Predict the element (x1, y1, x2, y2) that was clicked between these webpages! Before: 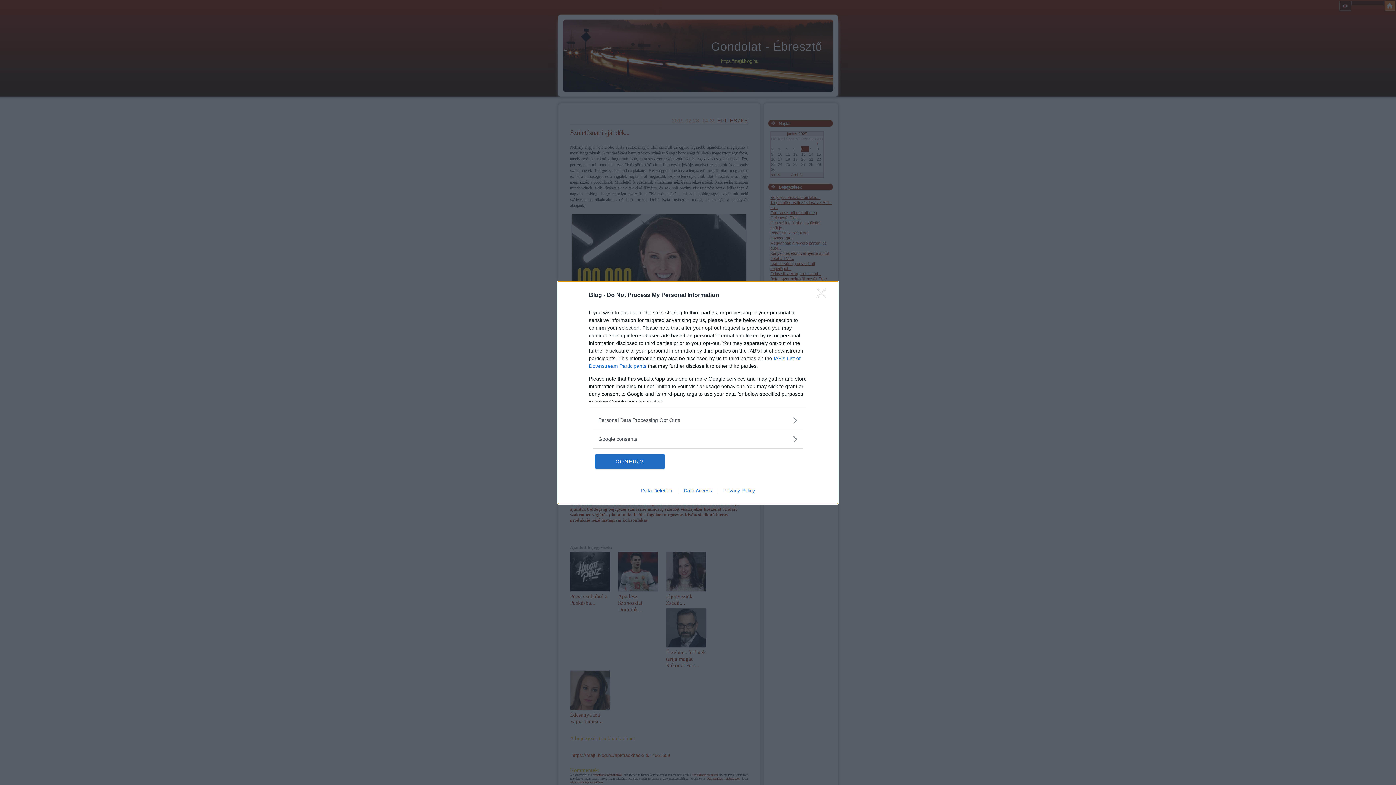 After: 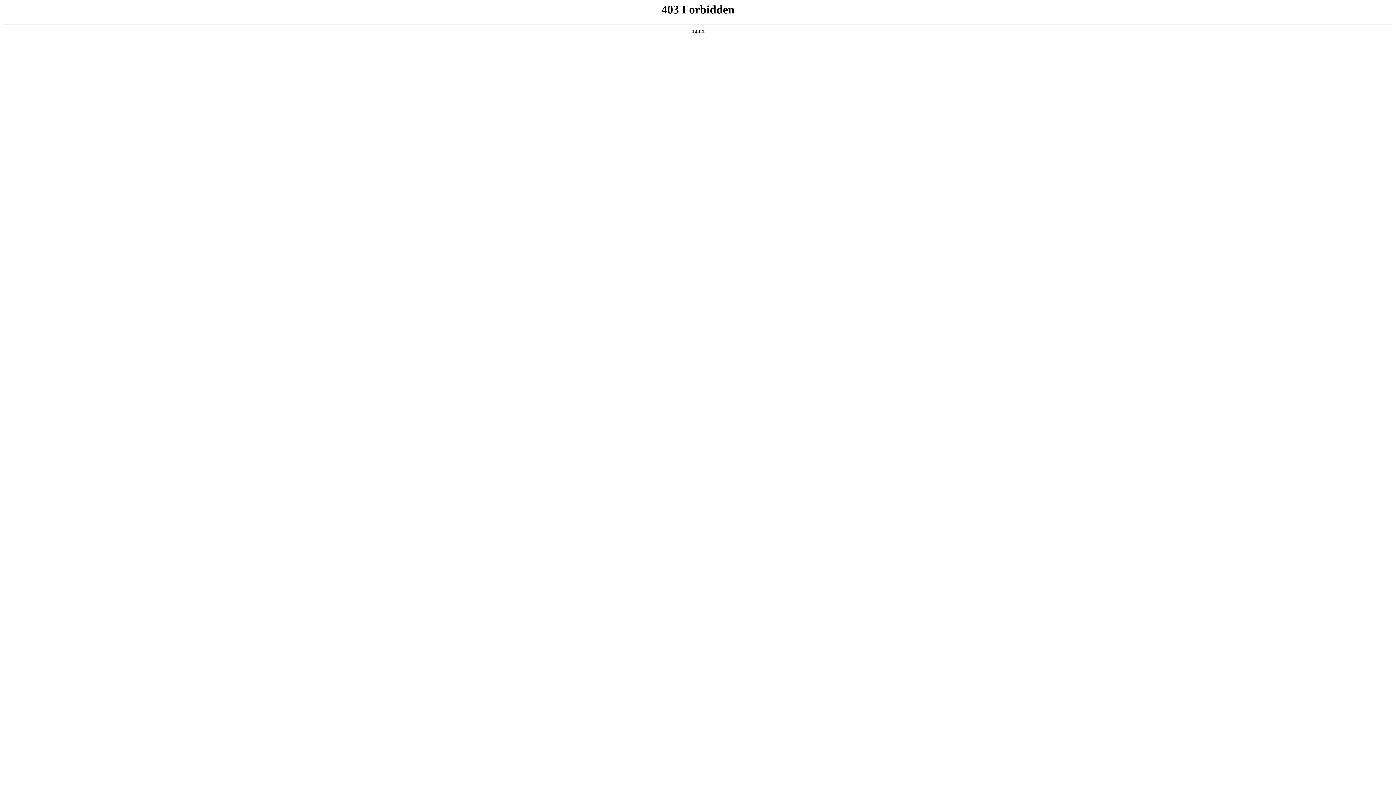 Action: label: Privacy Policy bbox: (717, 487, 760, 493)